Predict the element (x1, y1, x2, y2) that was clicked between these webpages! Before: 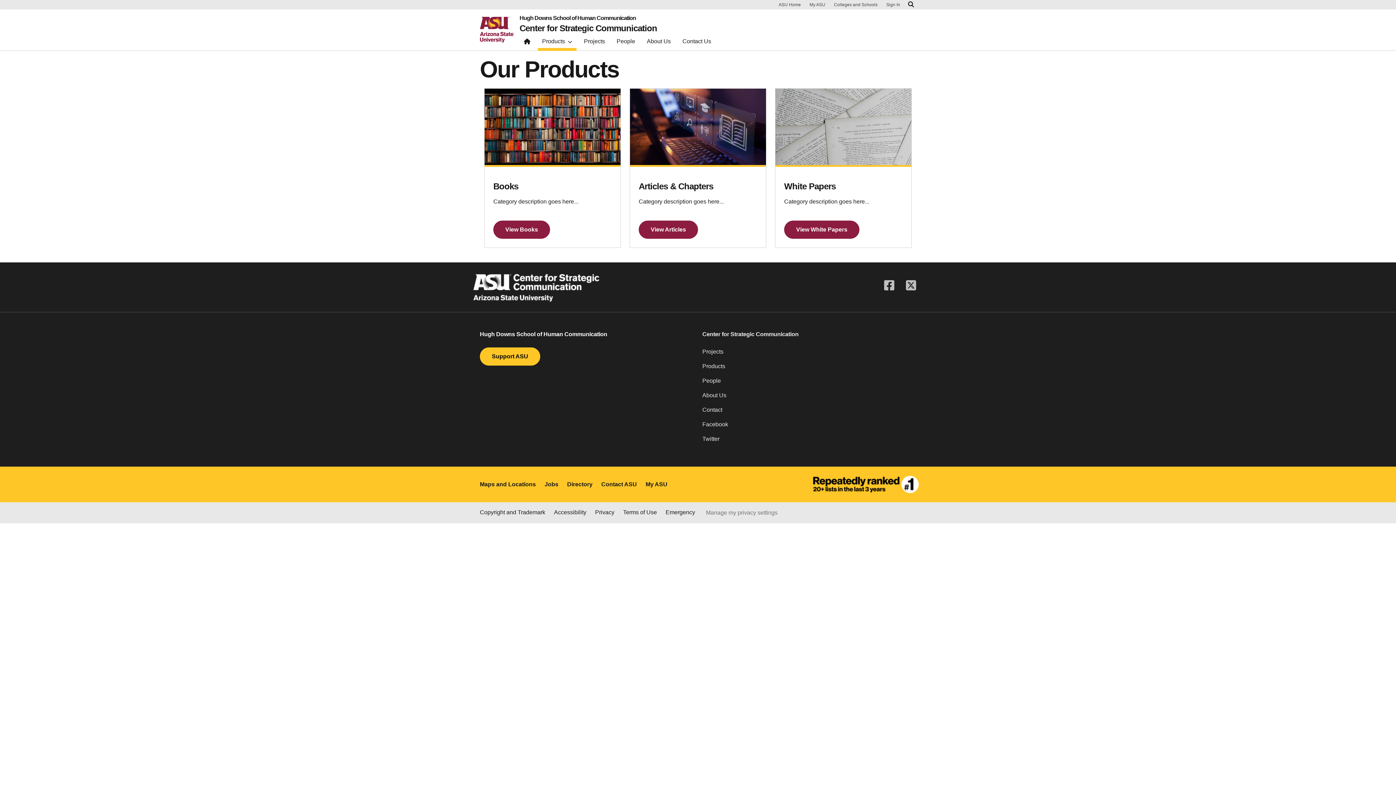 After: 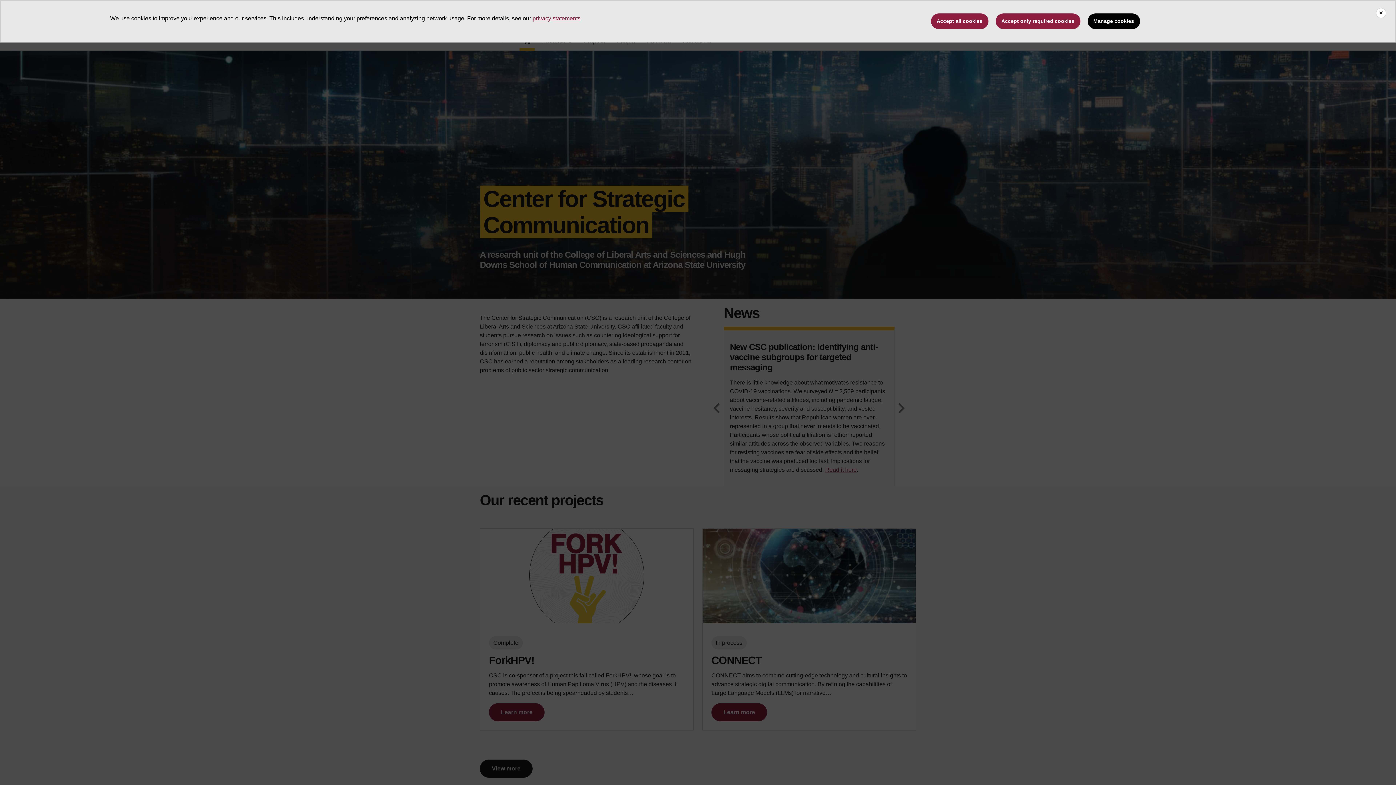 Action: bbox: (519, 35, 534, 50)